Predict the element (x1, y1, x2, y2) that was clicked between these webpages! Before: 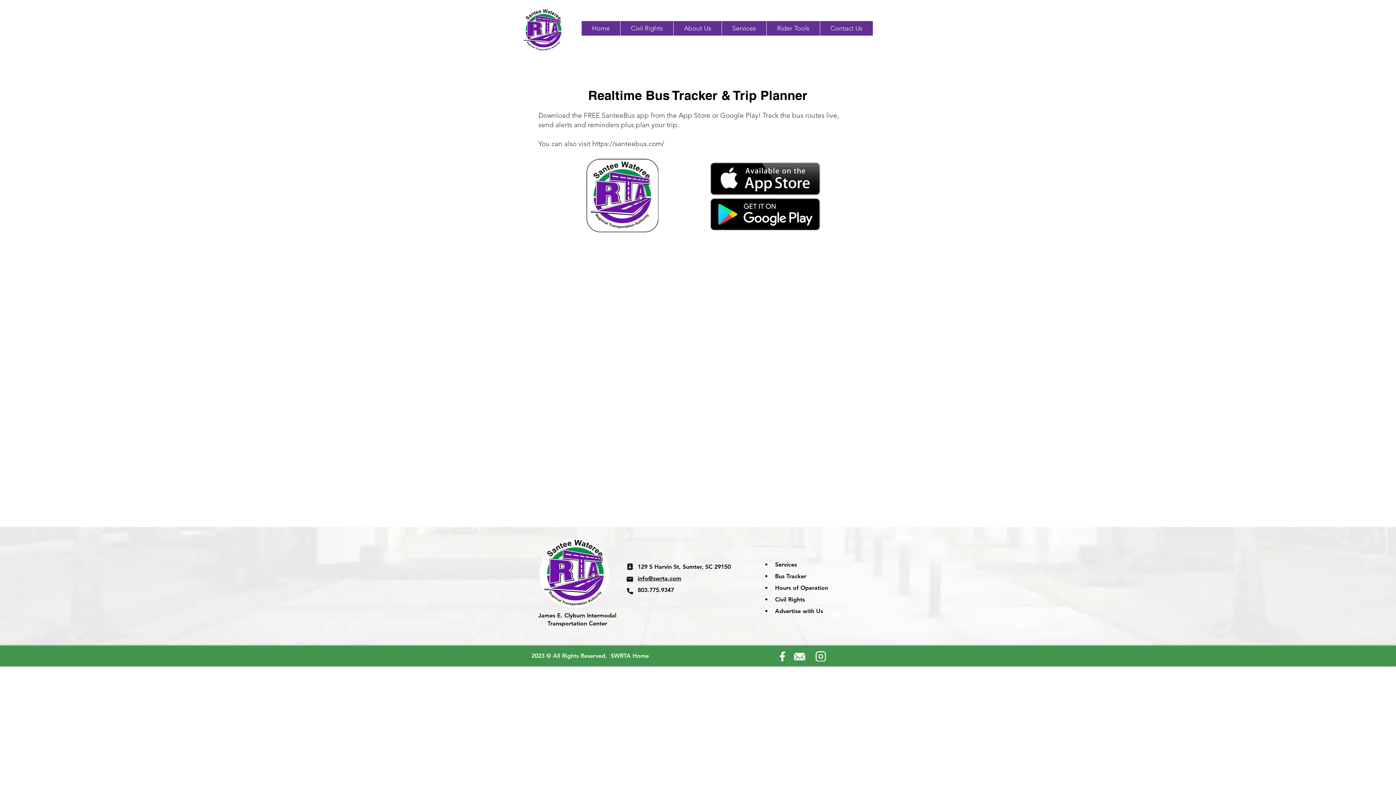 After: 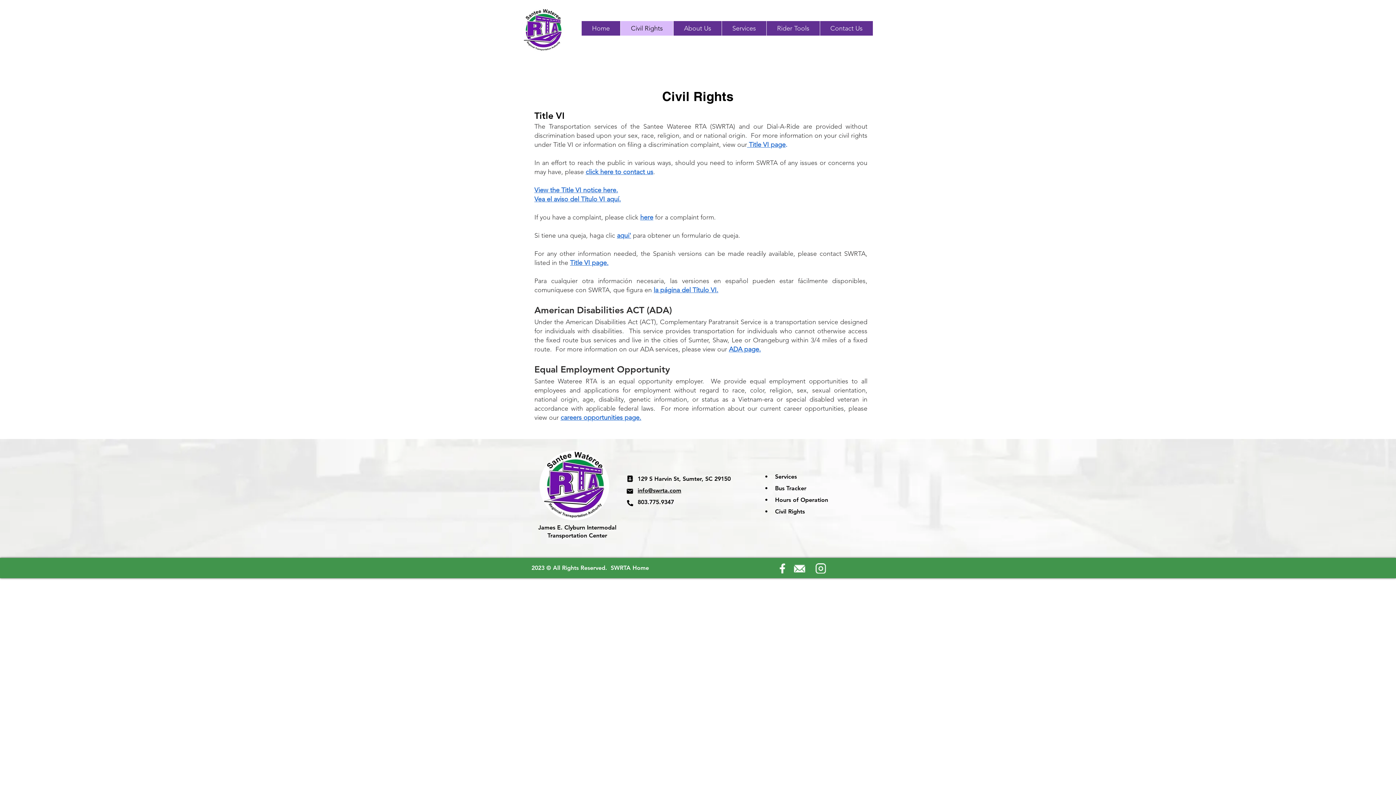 Action: bbox: (620, 21, 673, 35) label: Civil Rights